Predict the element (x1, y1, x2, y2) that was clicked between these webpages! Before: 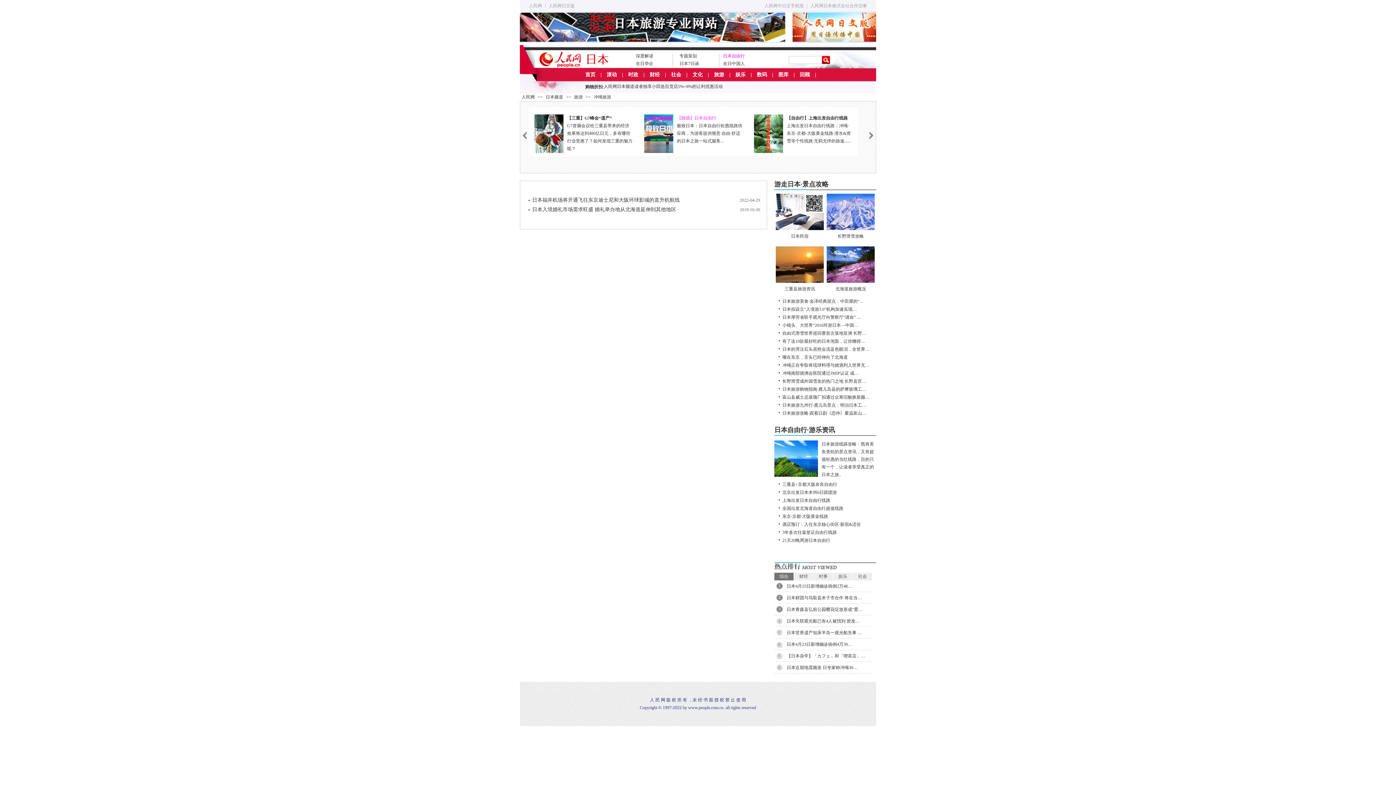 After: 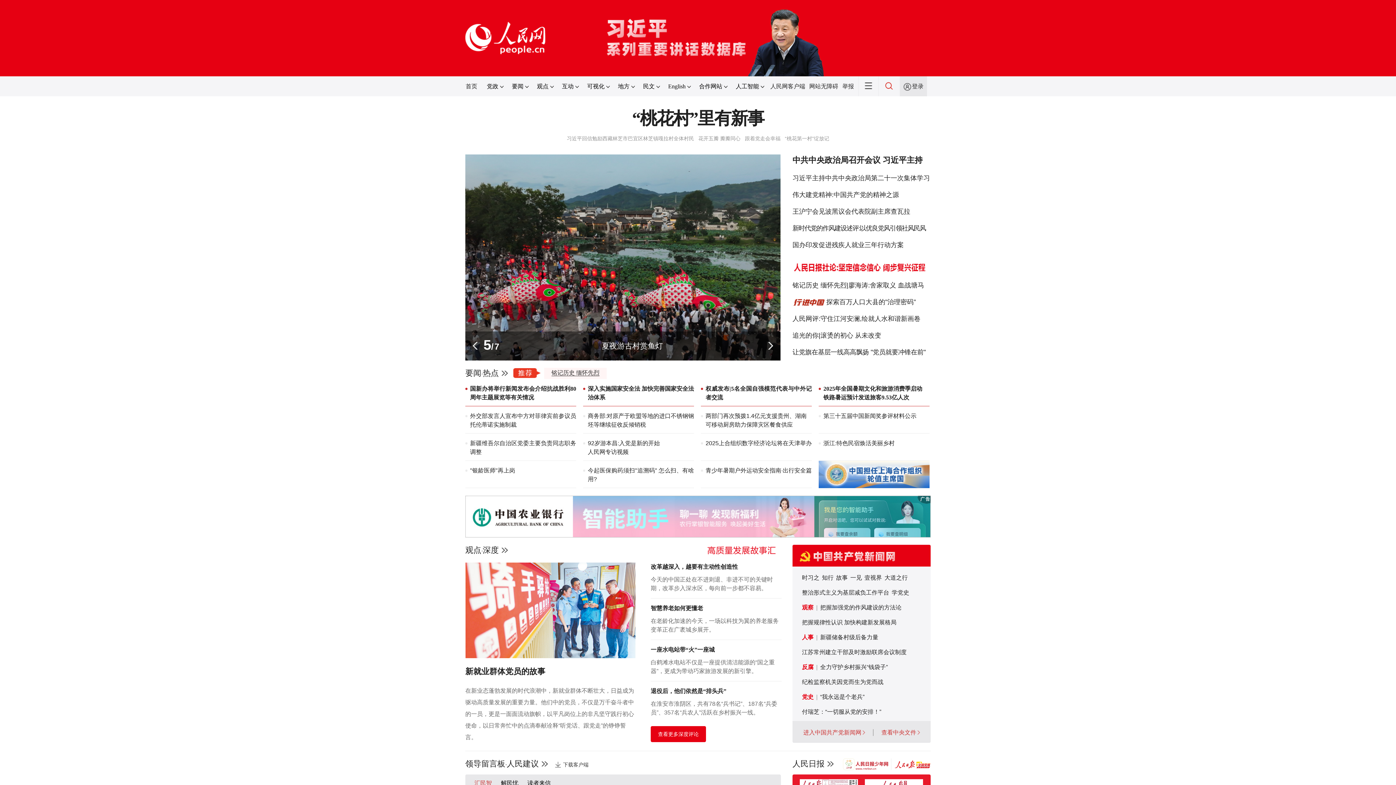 Action: bbox: (521, 94, 534, 99) label: 人民网